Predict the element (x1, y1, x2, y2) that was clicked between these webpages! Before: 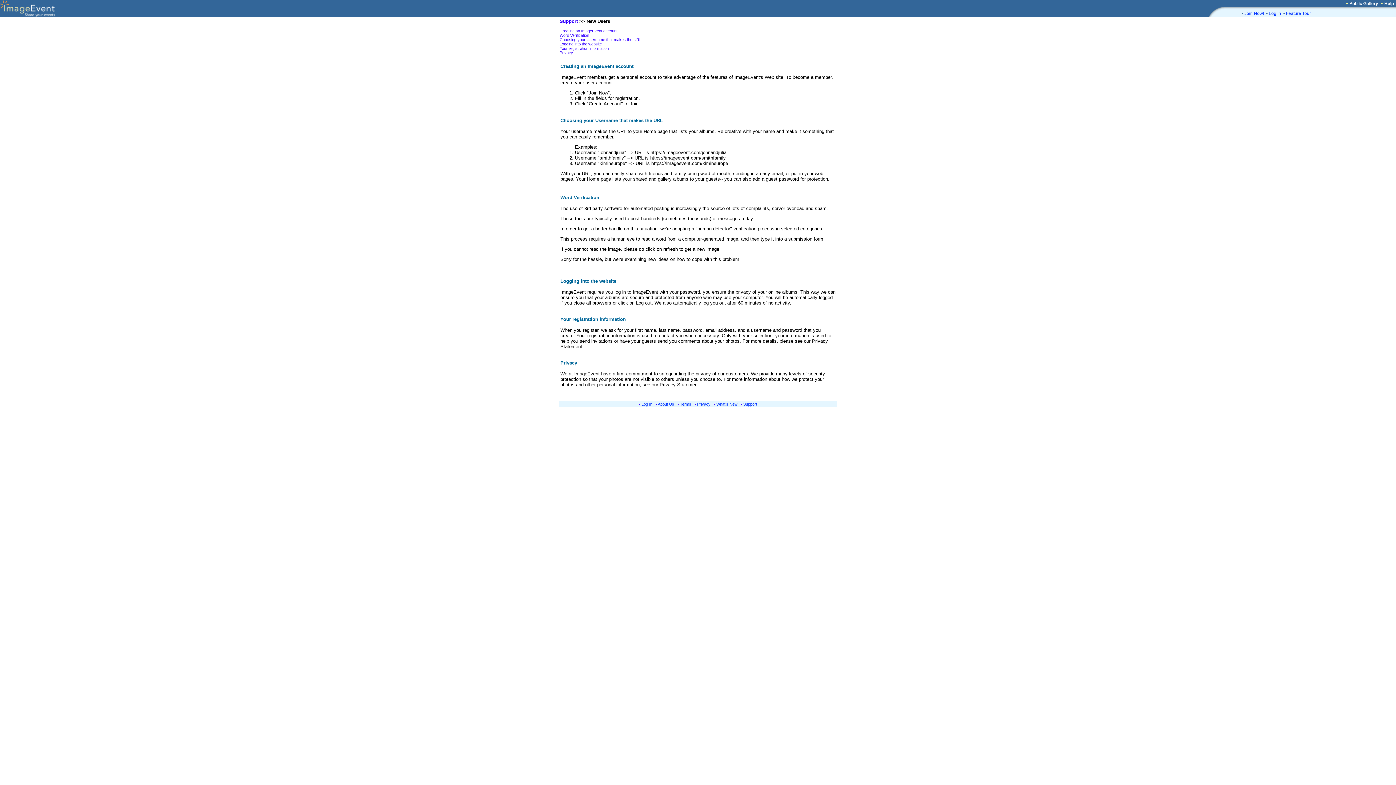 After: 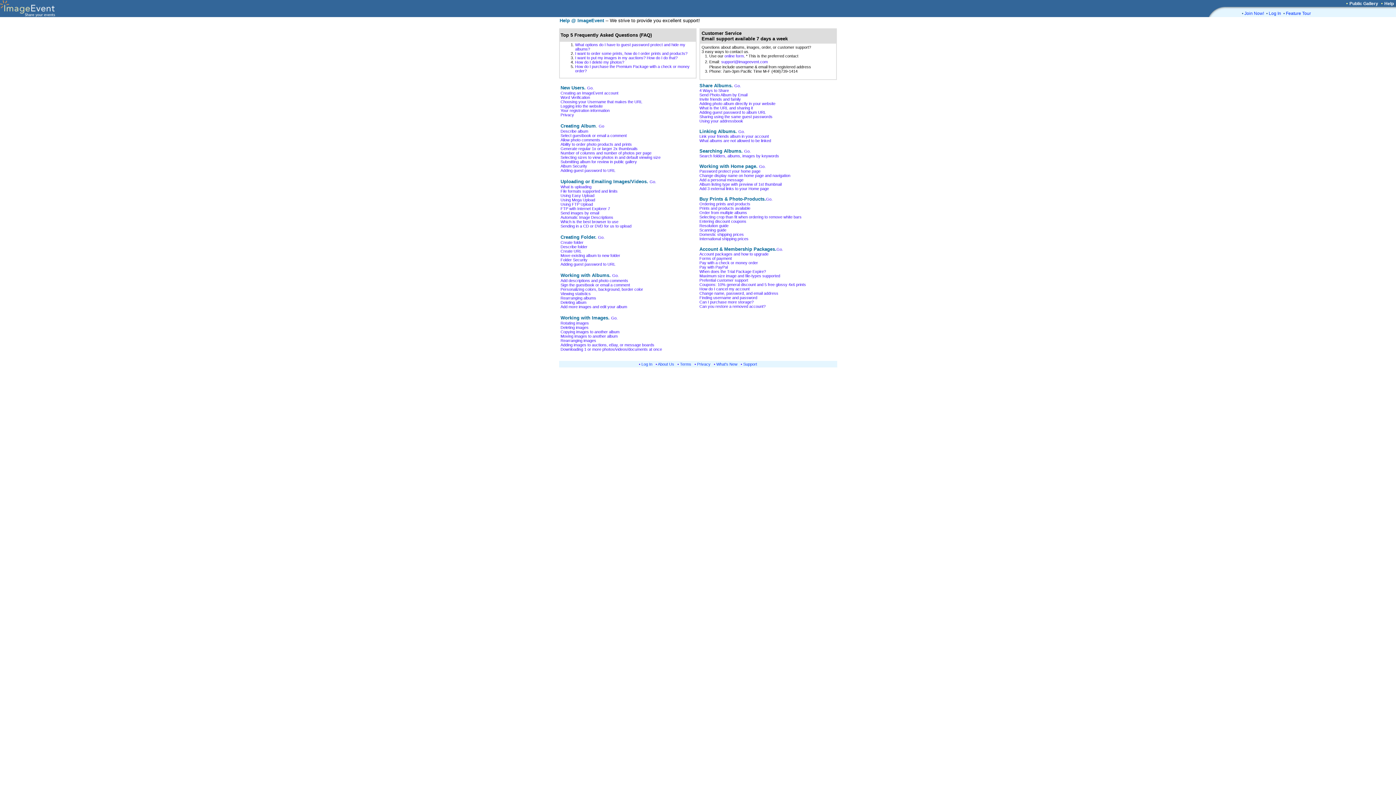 Action: label: Support bbox: (559, 18, 578, 24)